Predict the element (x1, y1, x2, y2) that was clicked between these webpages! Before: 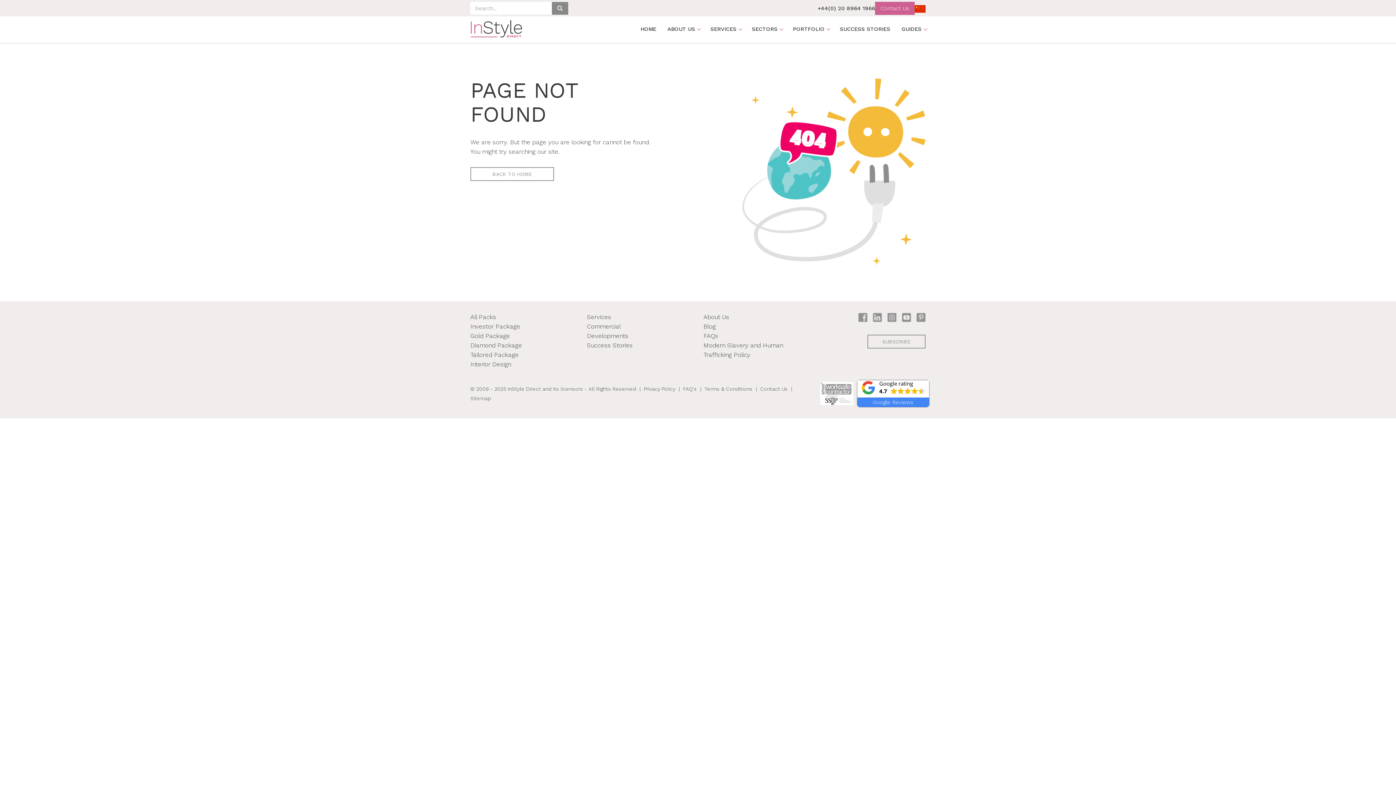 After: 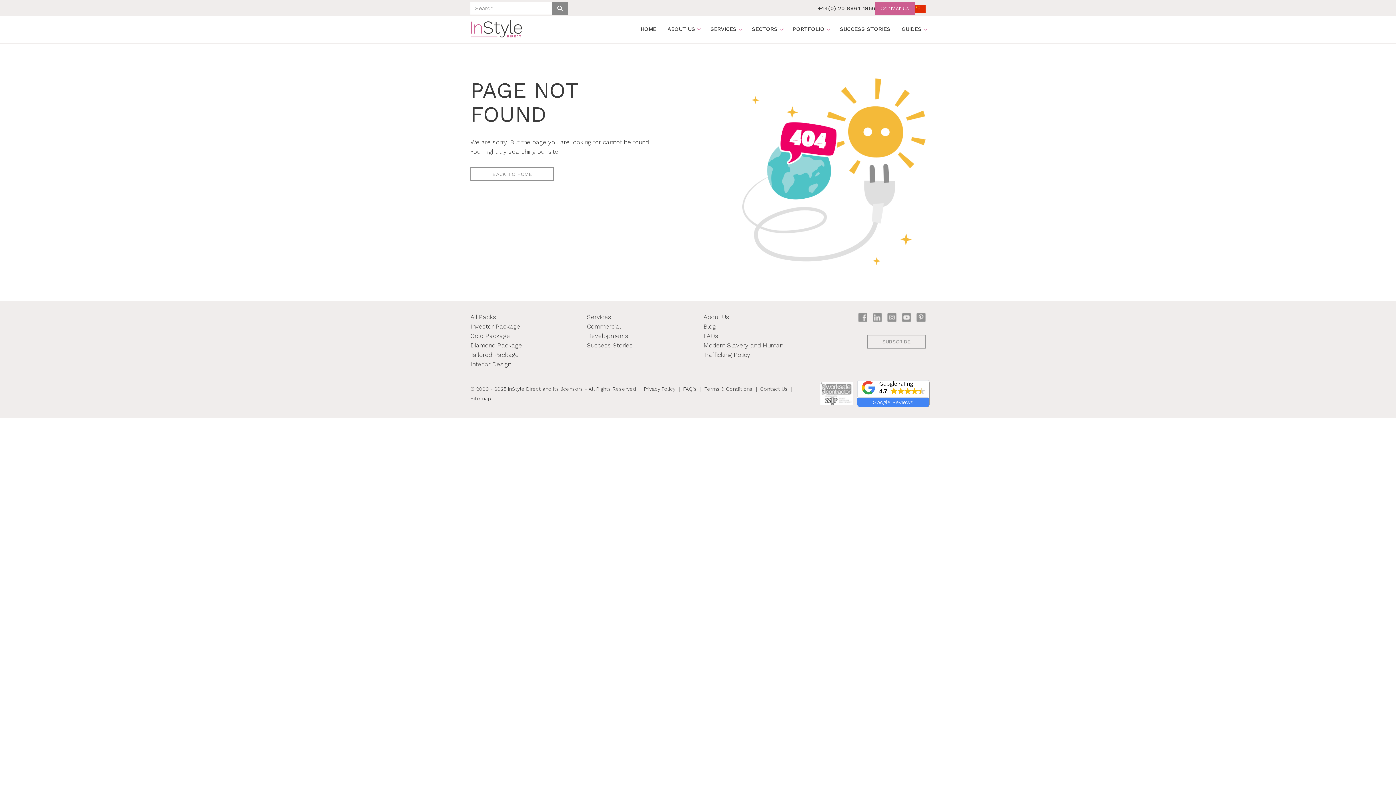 Action: bbox: (817, 5, 875, 11) label: +44(0) 20 8964 1966